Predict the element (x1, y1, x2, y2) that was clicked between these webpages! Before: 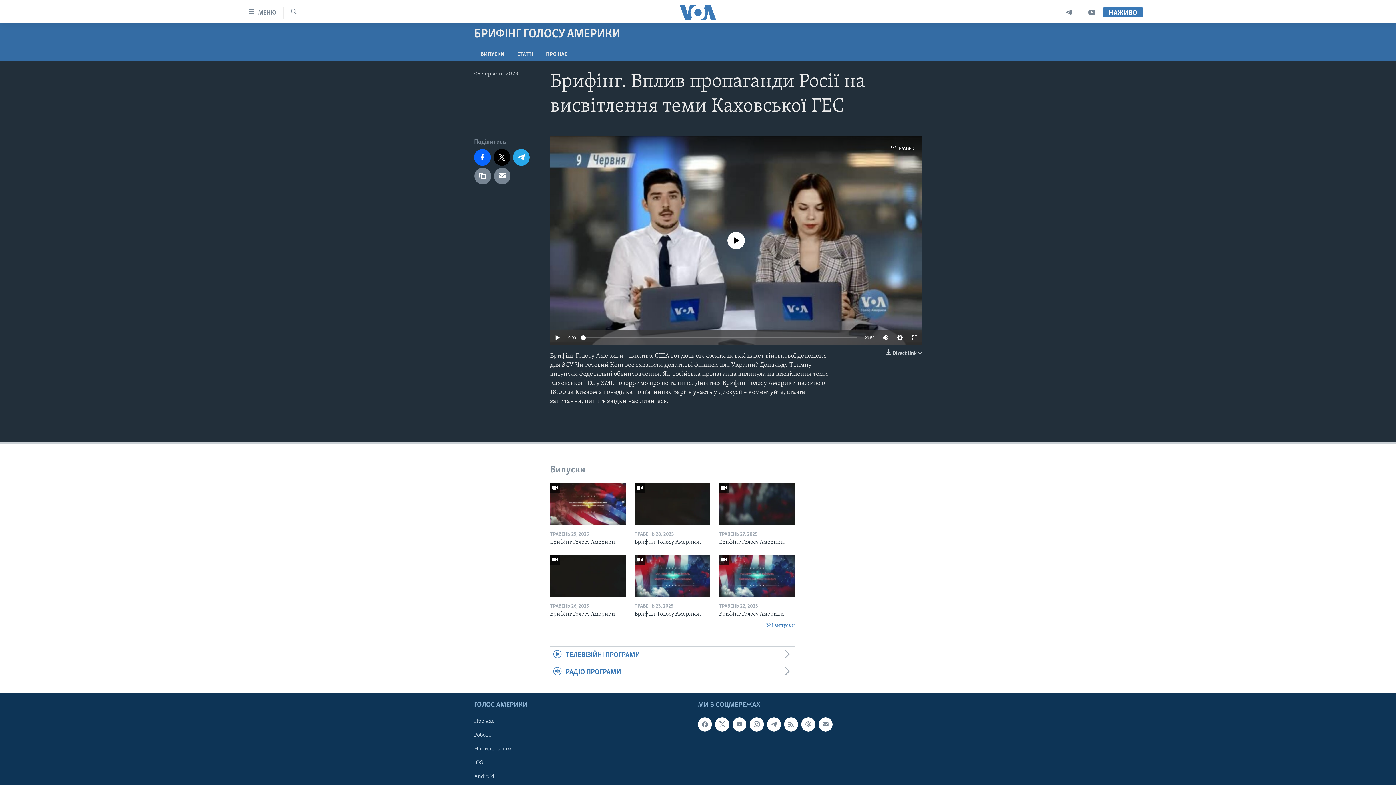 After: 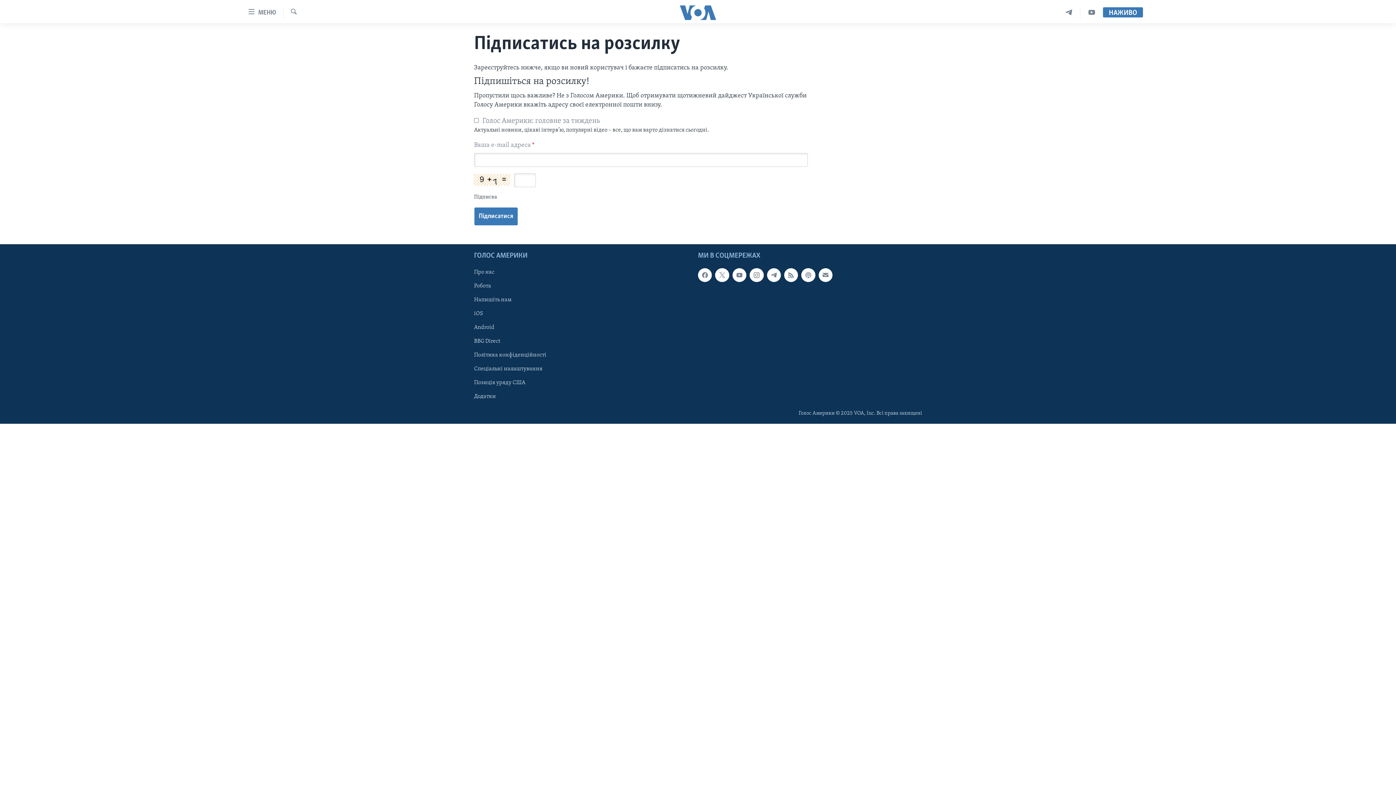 Action: bbox: (818, 717, 832, 731)